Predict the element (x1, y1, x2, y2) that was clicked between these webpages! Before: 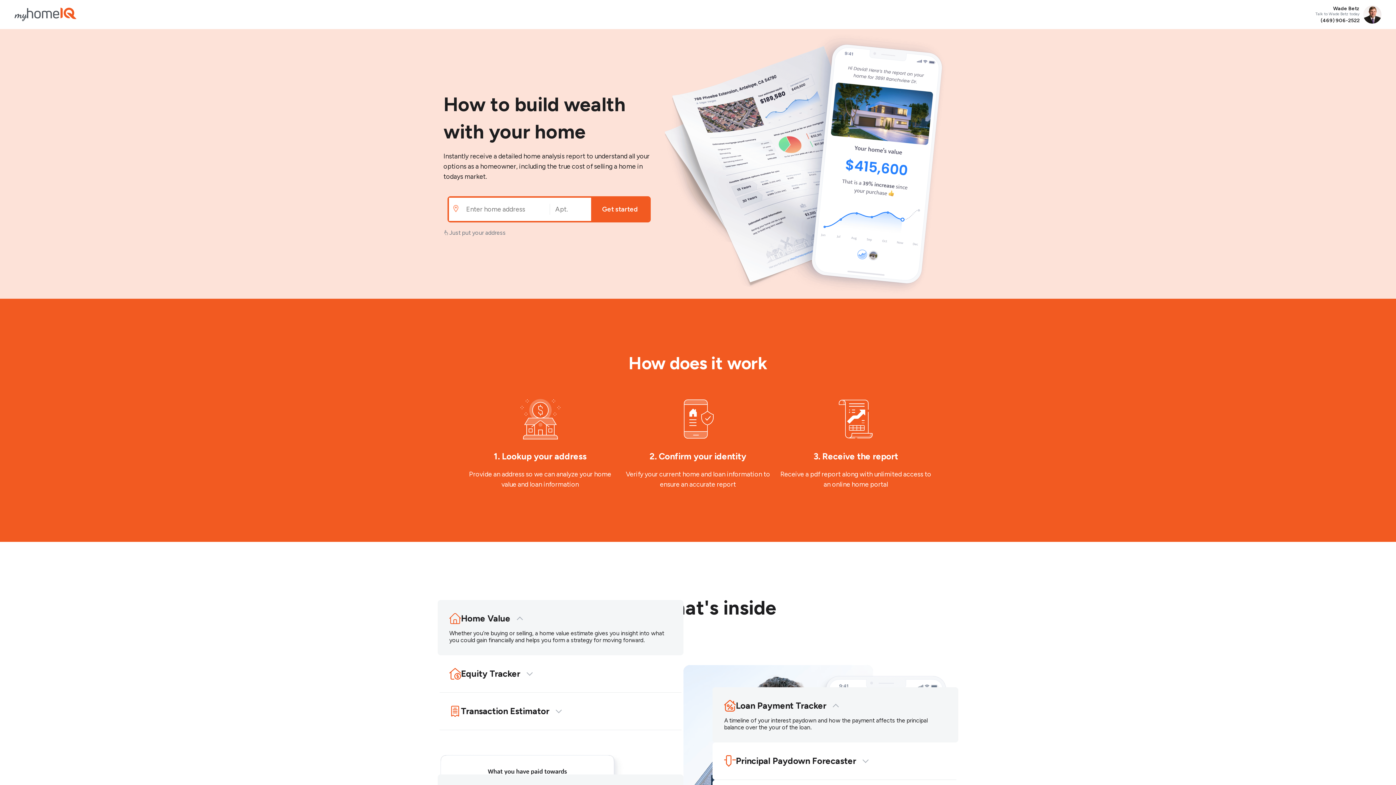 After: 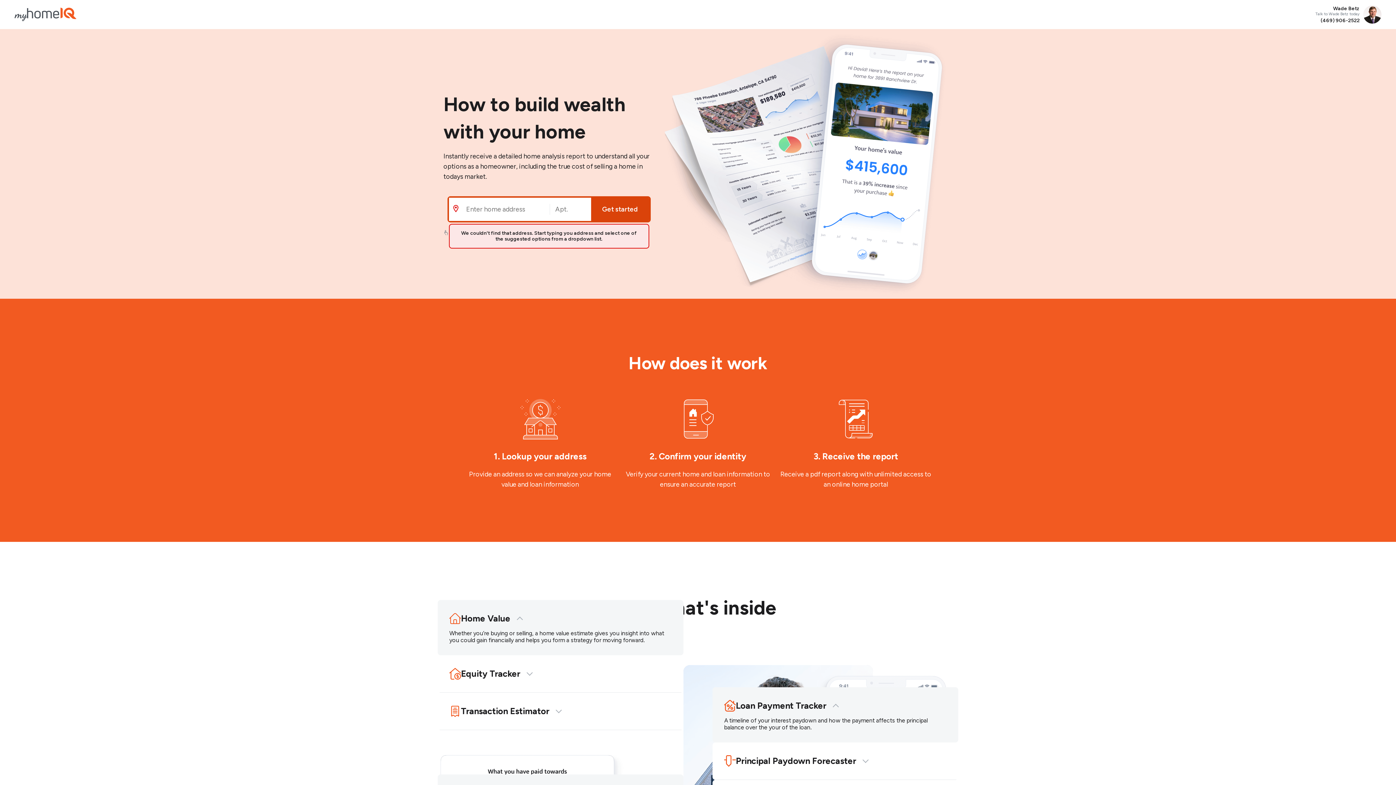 Action: label: Get started bbox: (591, 197, 649, 220)